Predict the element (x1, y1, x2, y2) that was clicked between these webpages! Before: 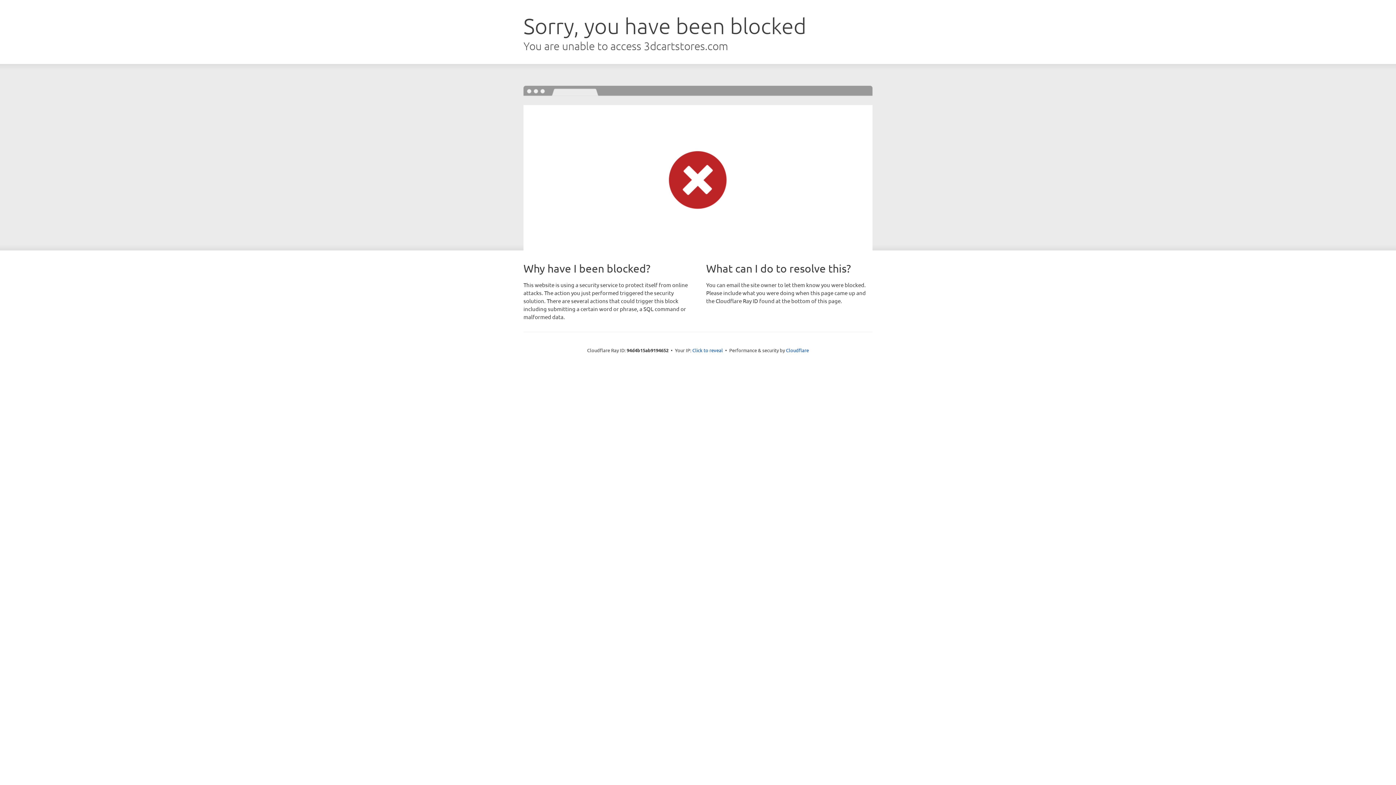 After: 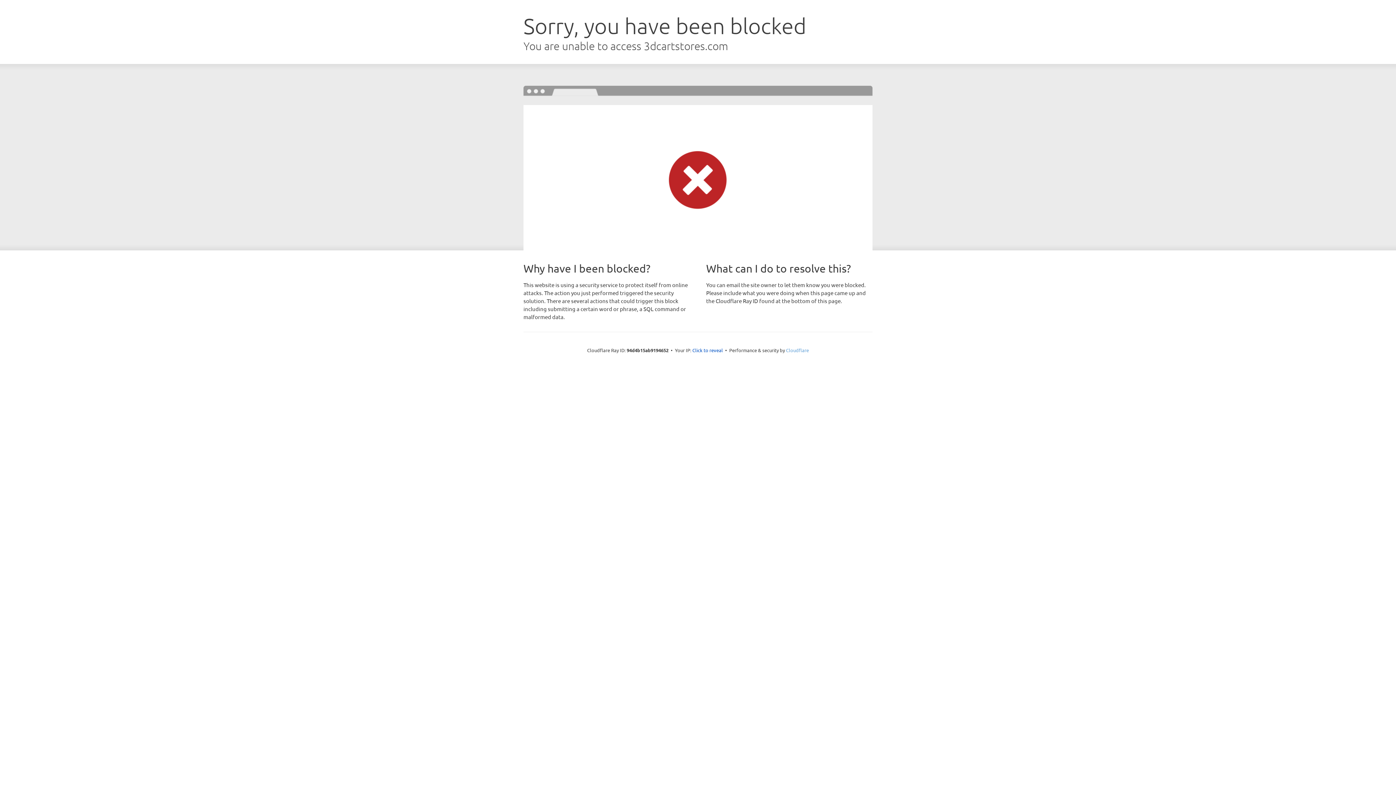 Action: bbox: (786, 347, 809, 353) label: Cloudflare